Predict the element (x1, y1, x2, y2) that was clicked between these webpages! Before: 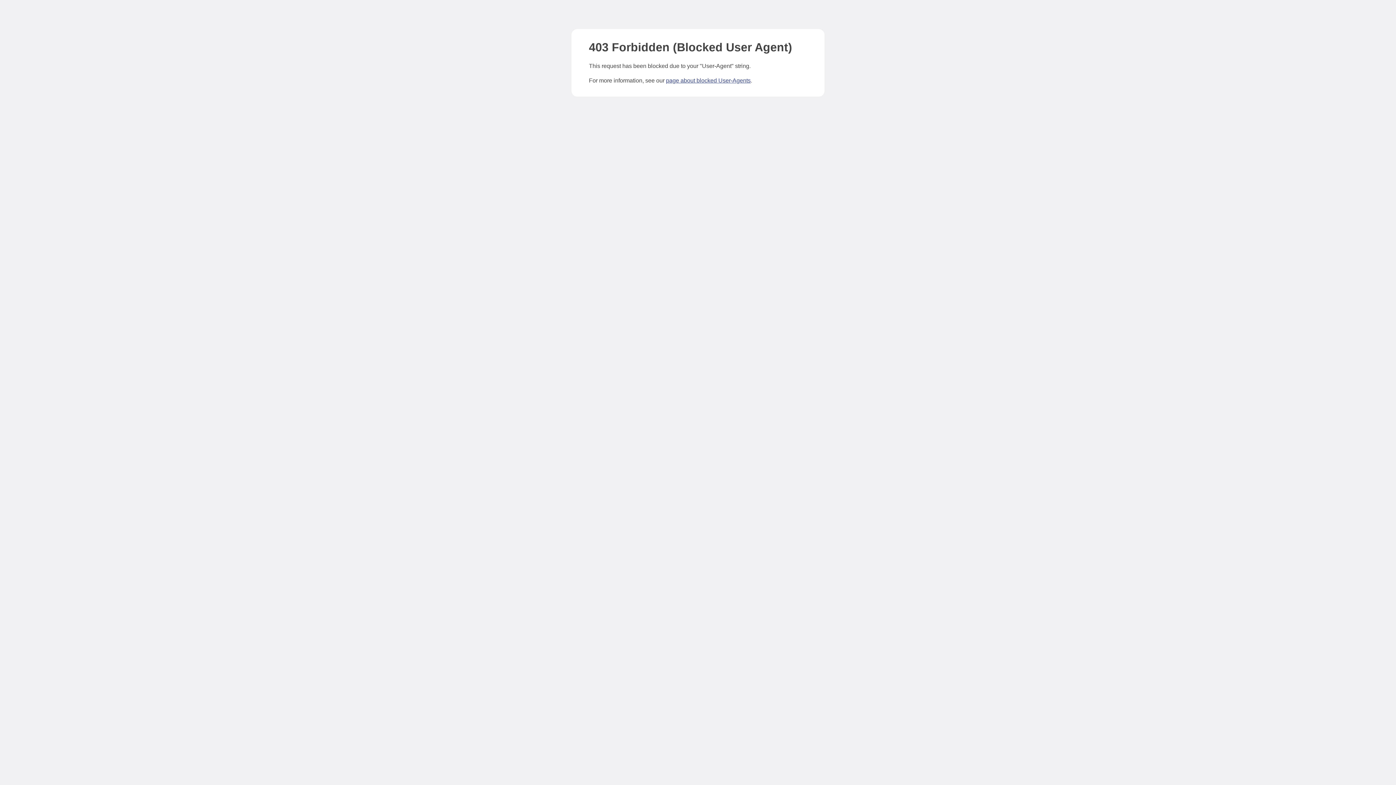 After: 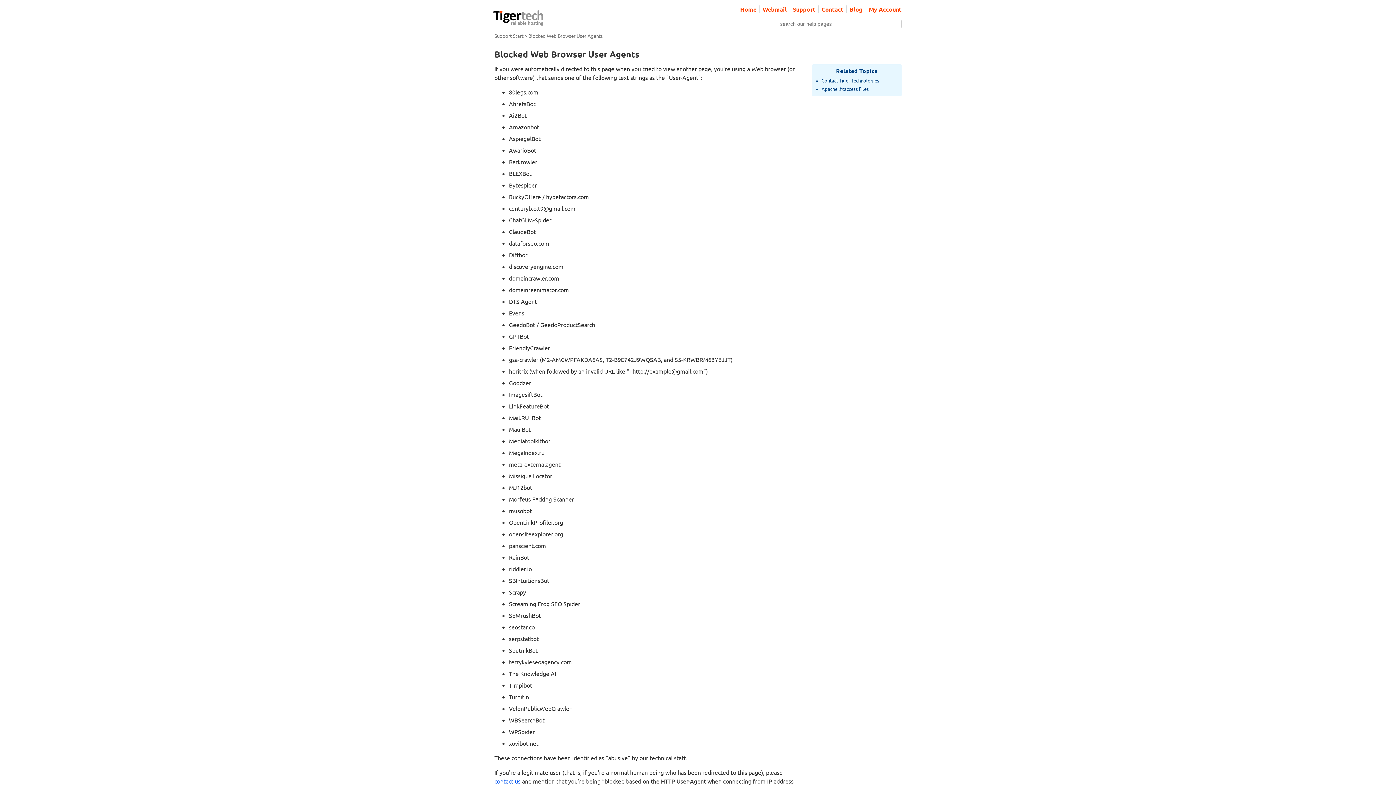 Action: label: page about blocked User-Agents bbox: (666, 77, 750, 83)